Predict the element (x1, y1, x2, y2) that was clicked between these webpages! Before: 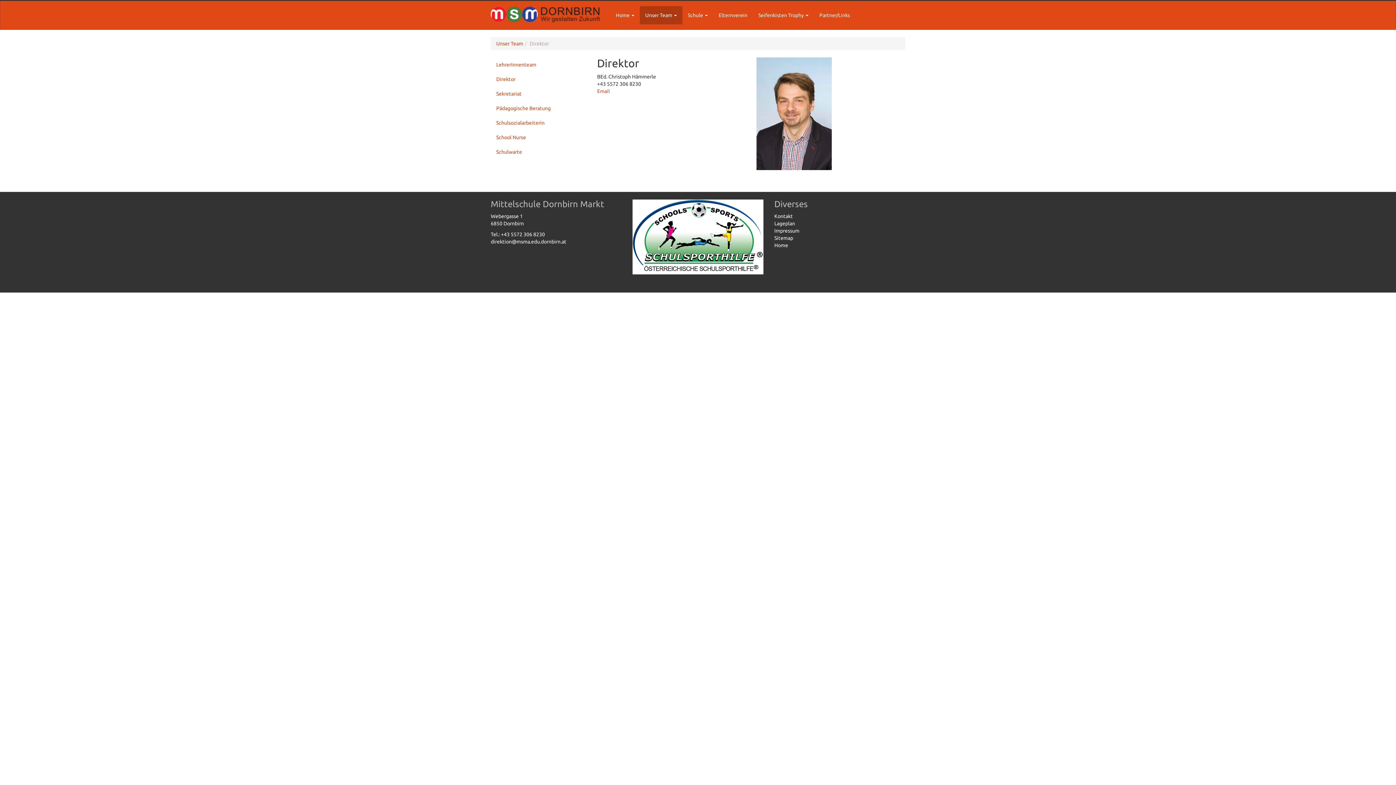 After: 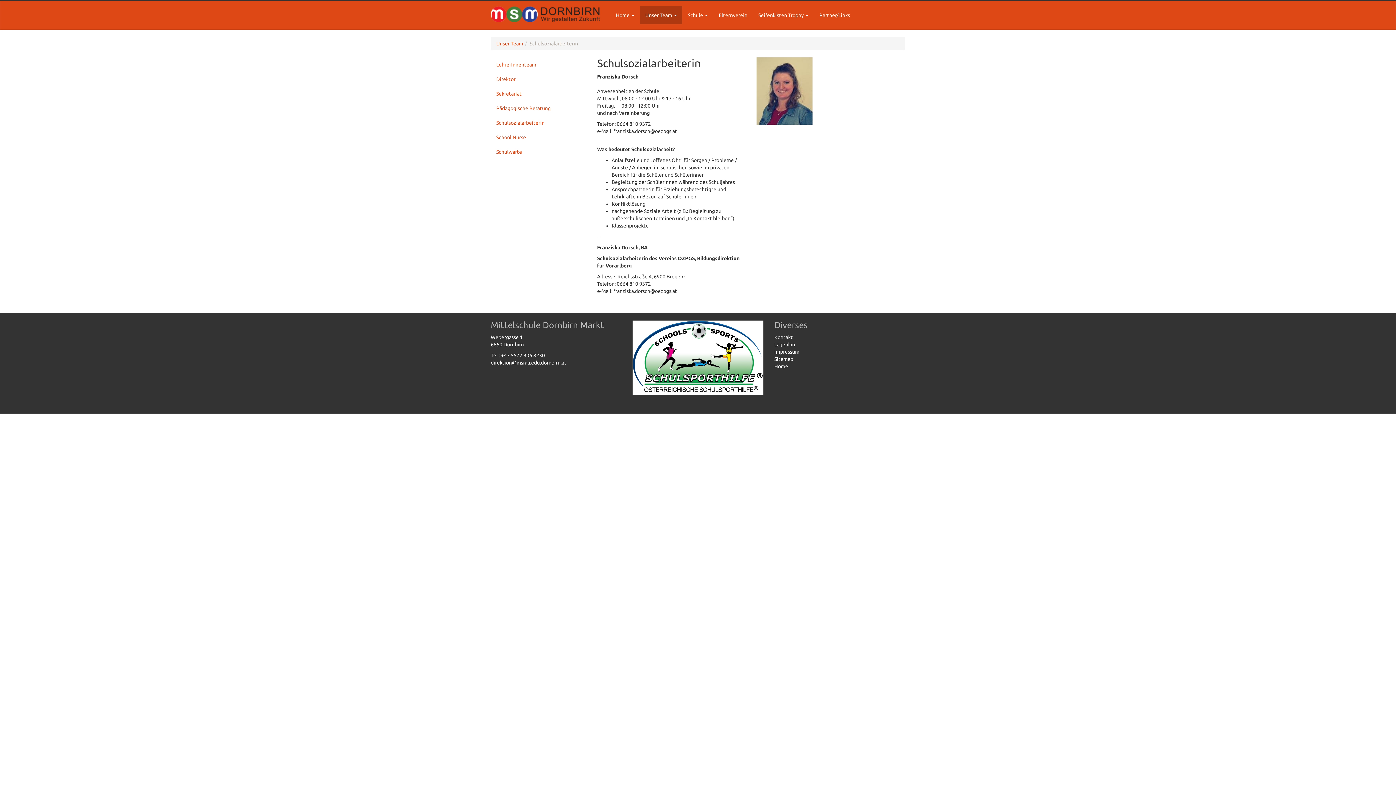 Action: label: Schulsozialarbeiterin bbox: (490, 115, 586, 130)